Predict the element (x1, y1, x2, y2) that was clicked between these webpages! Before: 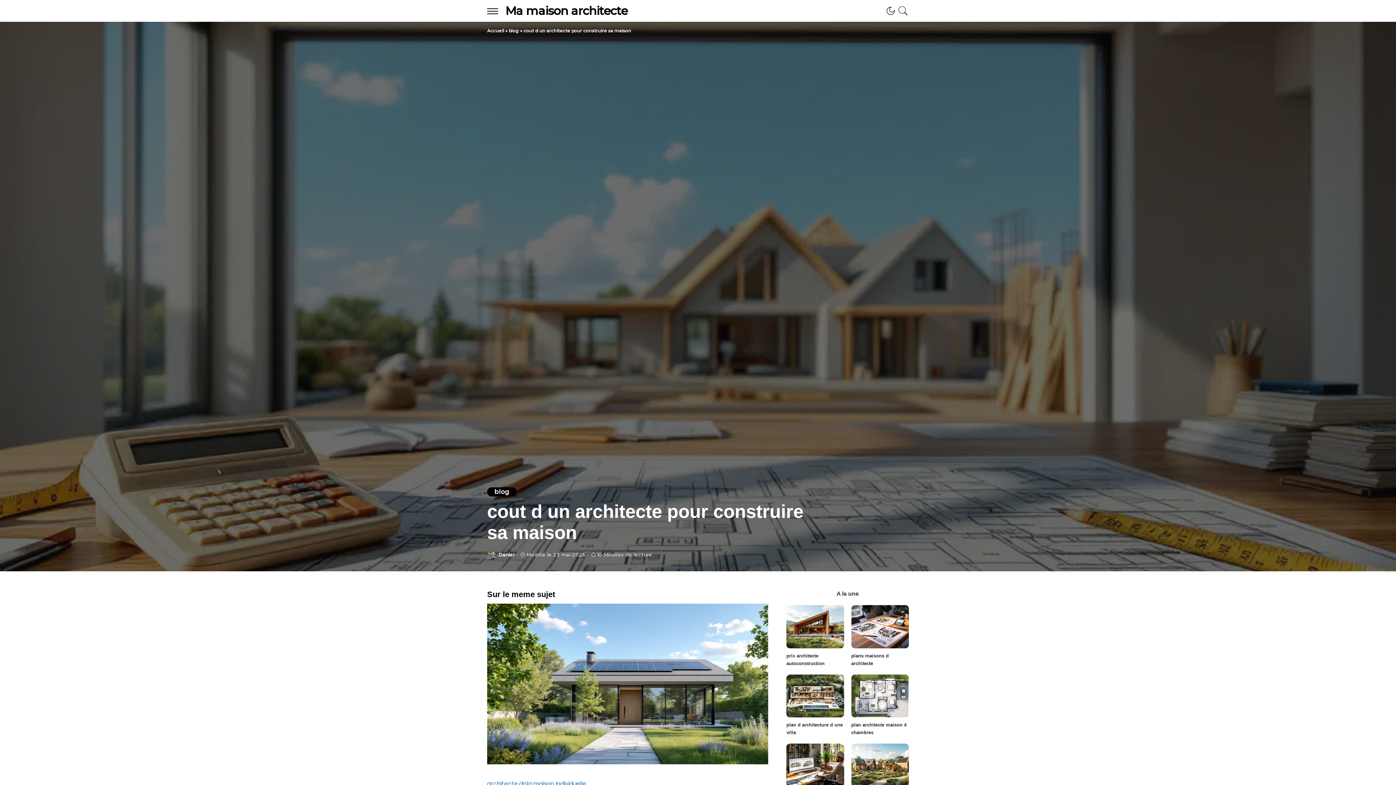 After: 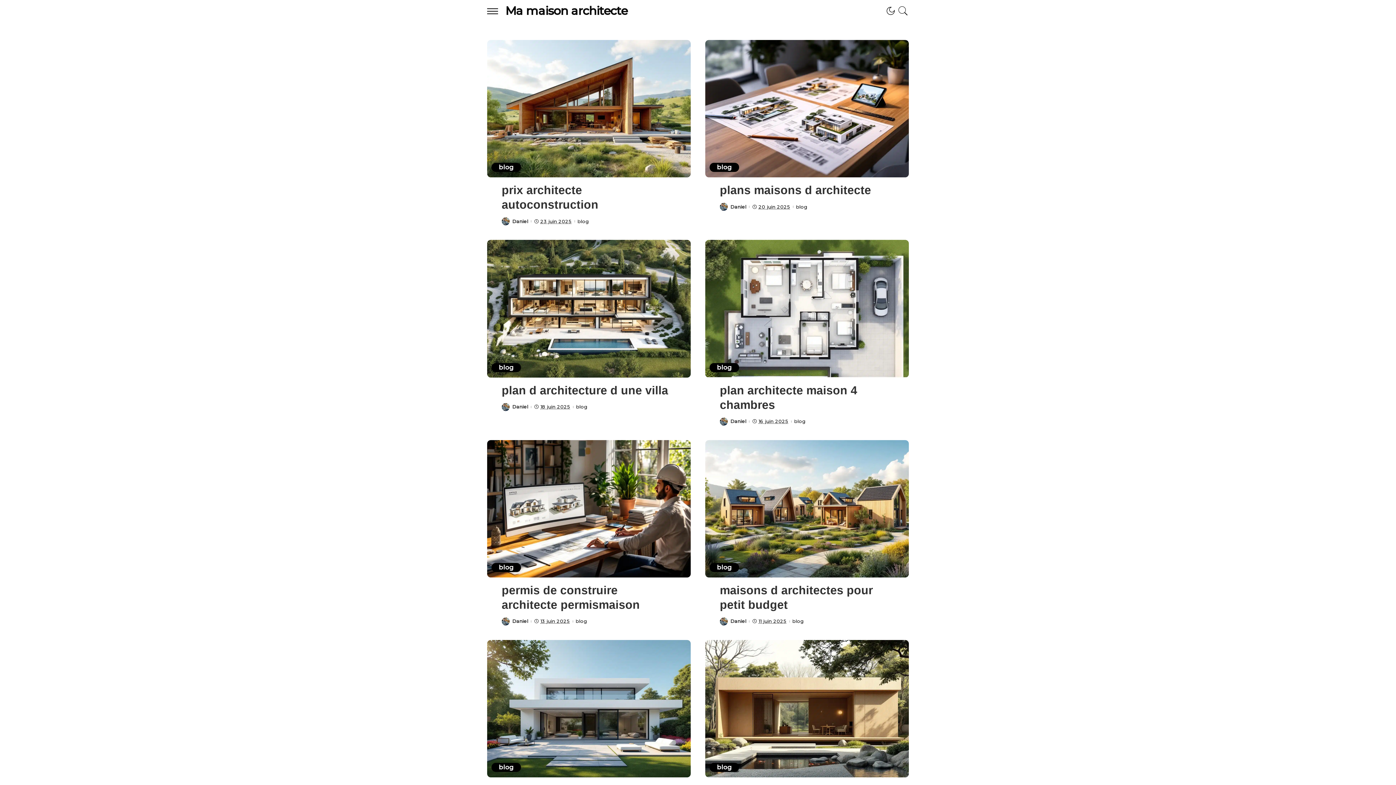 Action: label: Ma maison architecte bbox: (505, 3, 627, 17)